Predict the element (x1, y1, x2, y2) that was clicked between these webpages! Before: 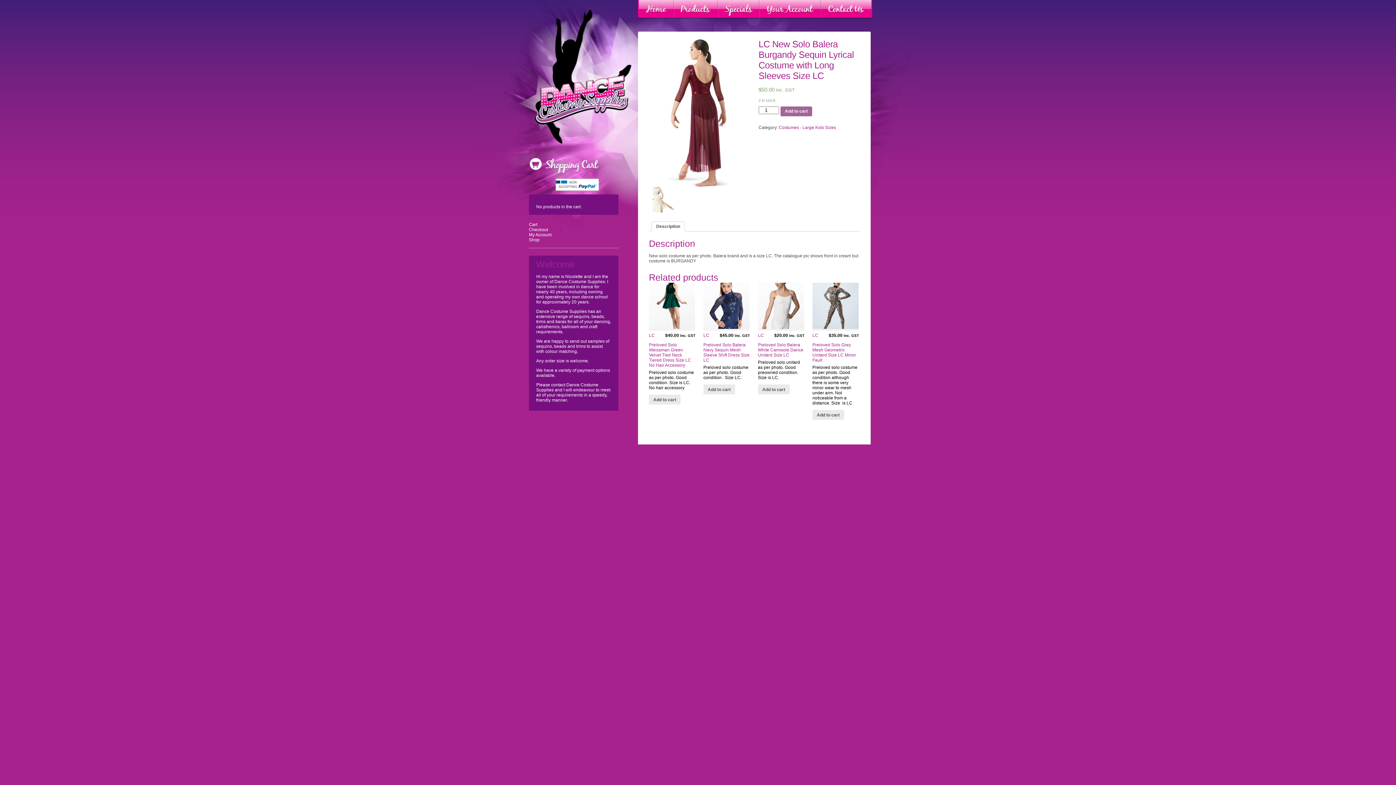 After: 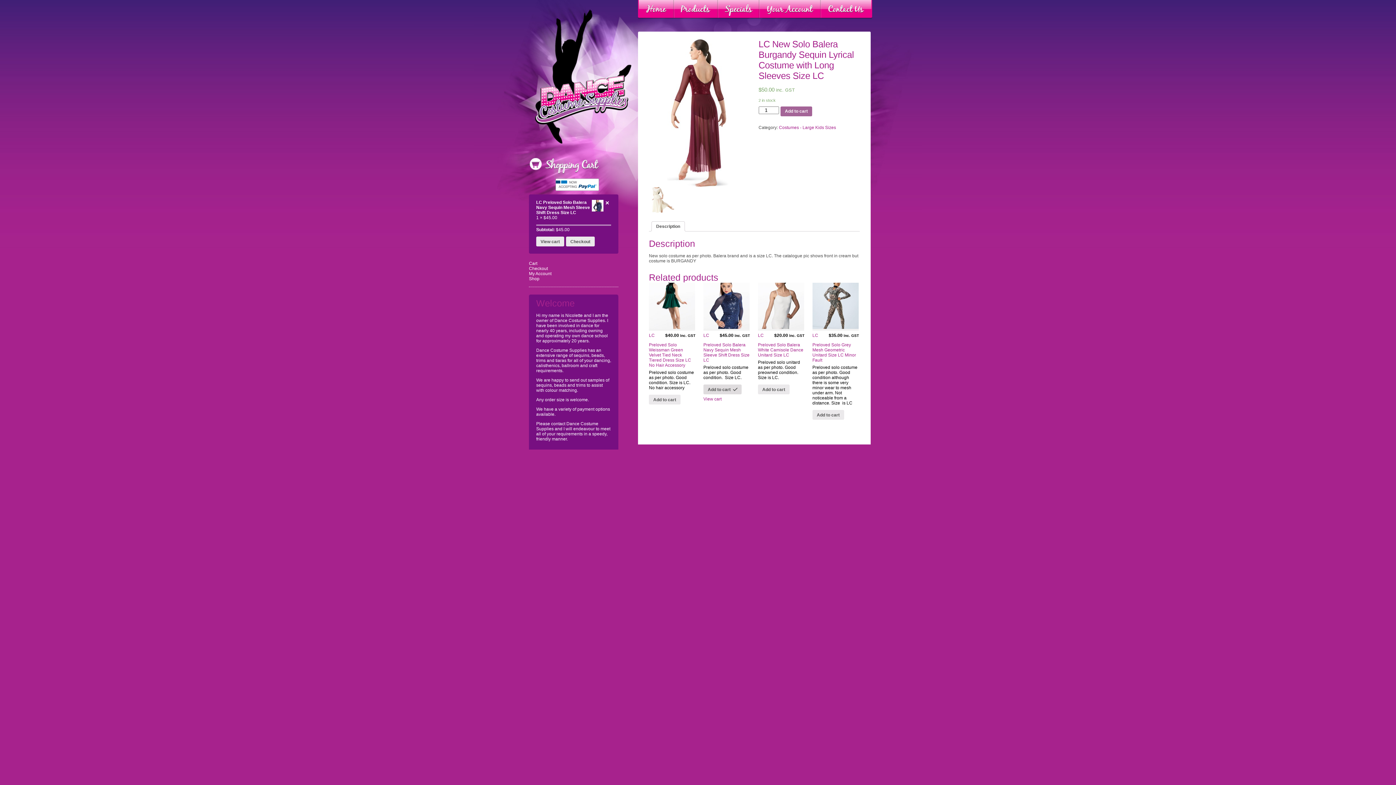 Action: bbox: (703, 384, 735, 394) label: Add “LC Preloved Solo Balera Navy Sequin Mesh Sleeve Shift Dress Size LC” to your cart